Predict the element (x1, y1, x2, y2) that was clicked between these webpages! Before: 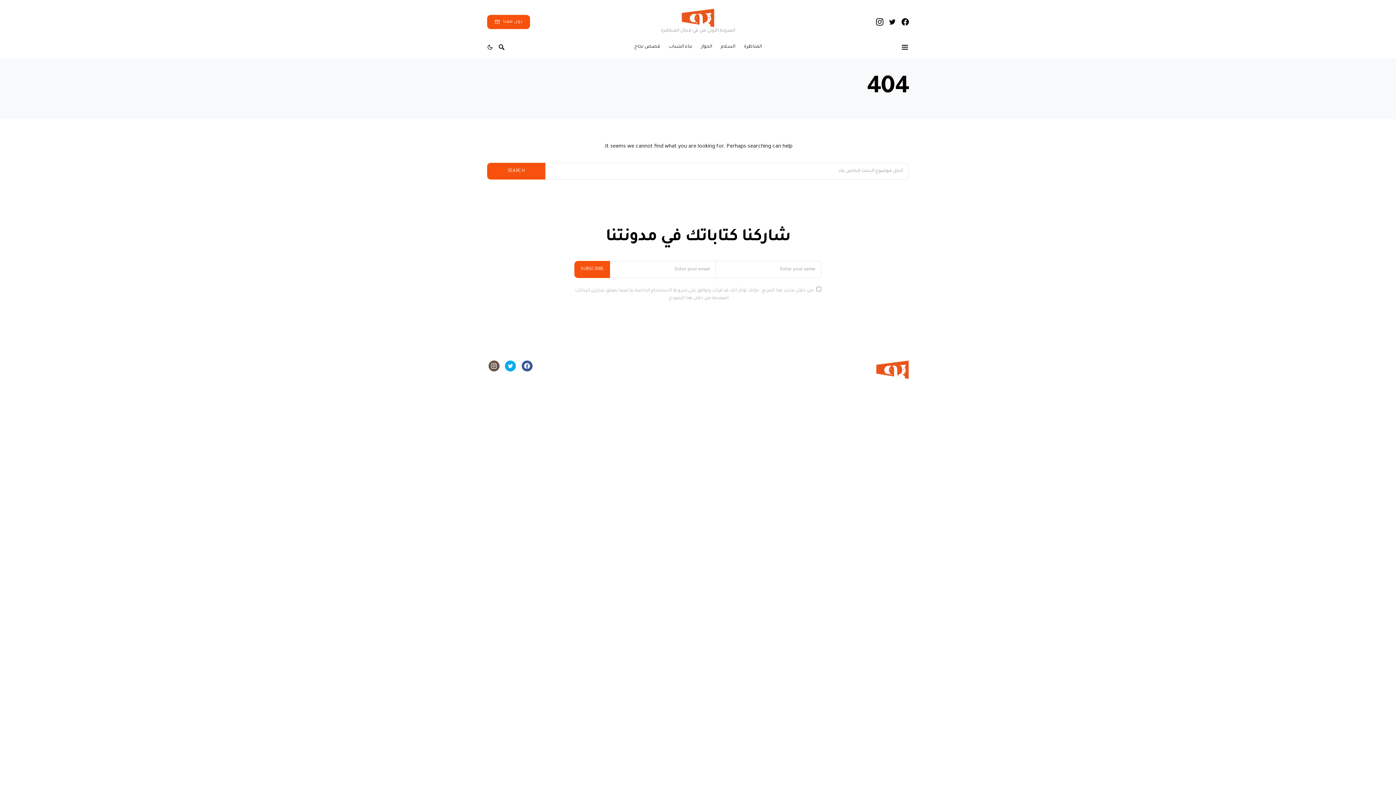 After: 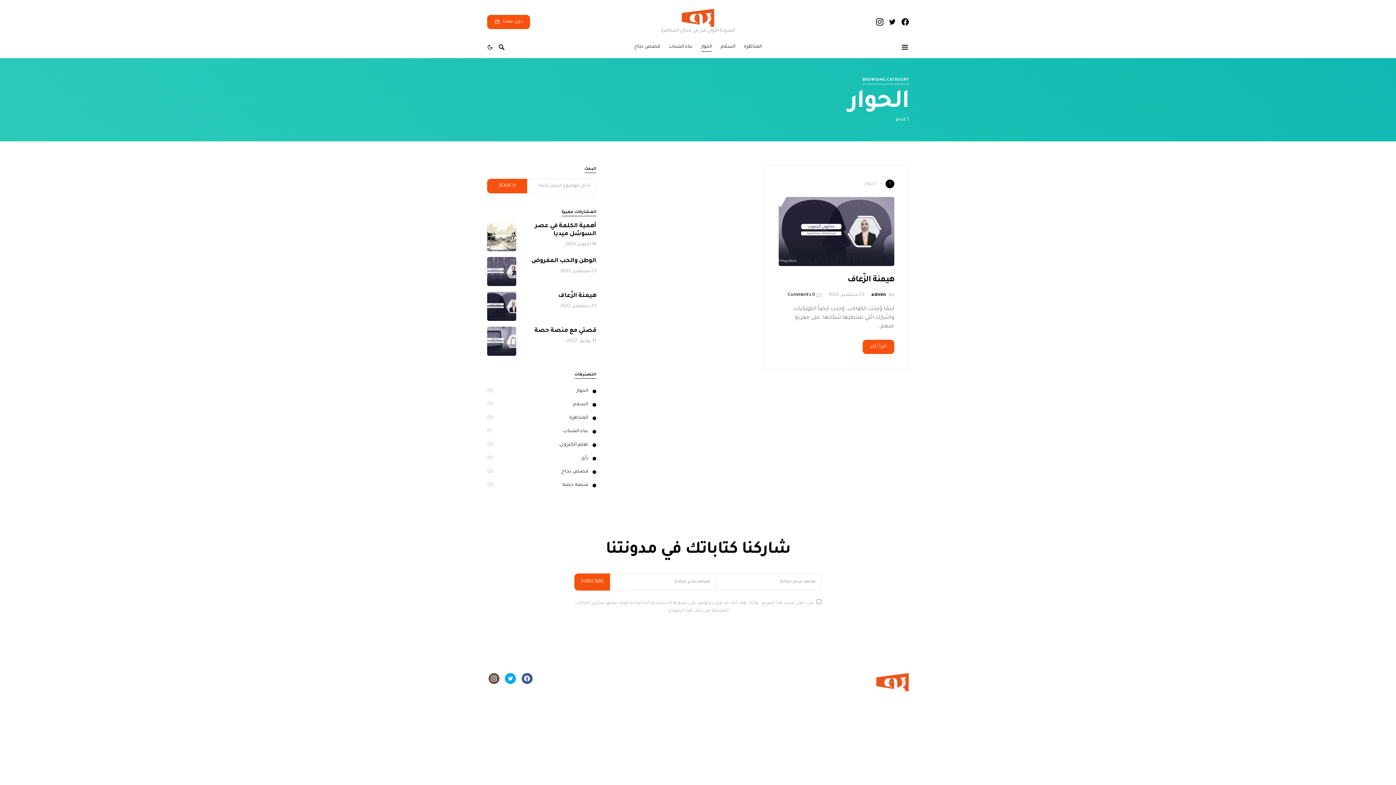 Action: label: الحوار bbox: (696, 36, 716, 58)